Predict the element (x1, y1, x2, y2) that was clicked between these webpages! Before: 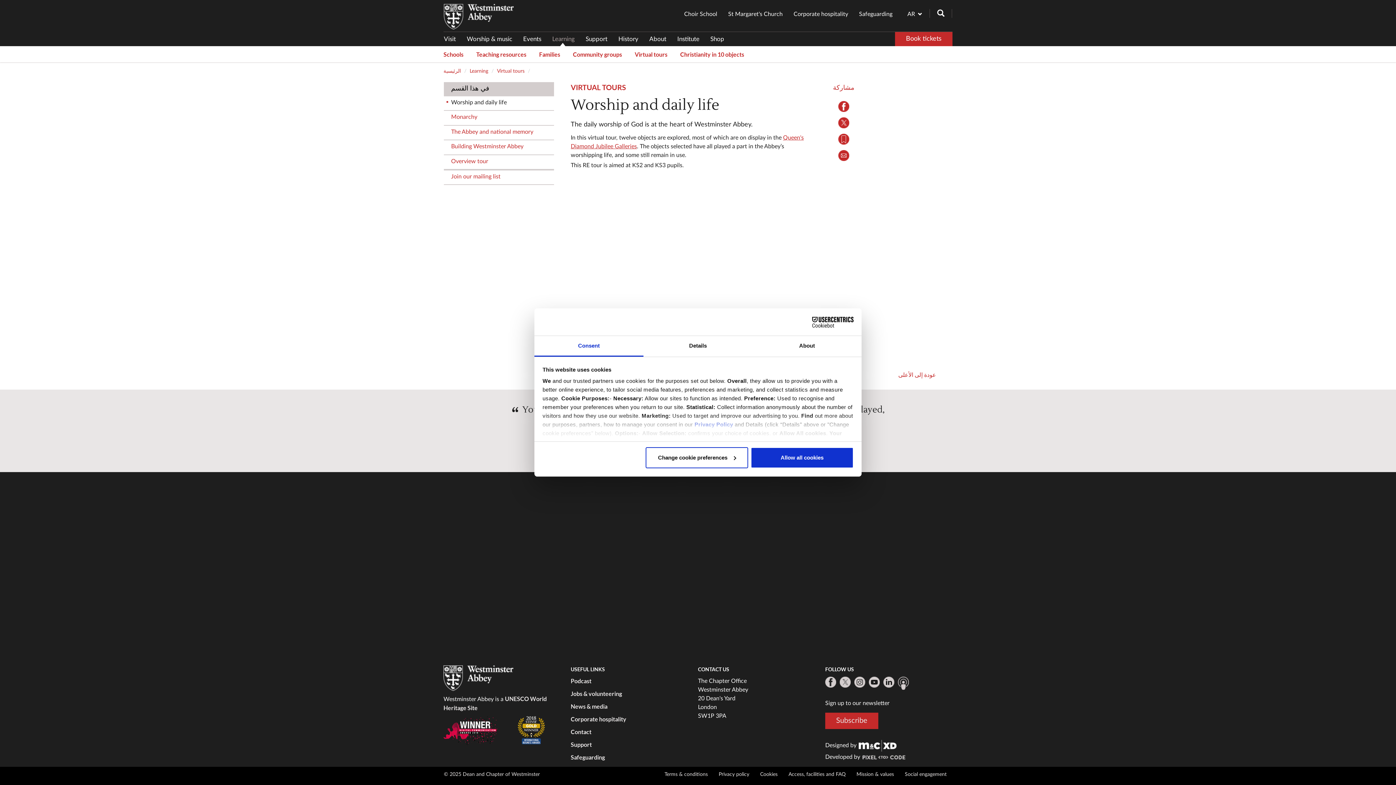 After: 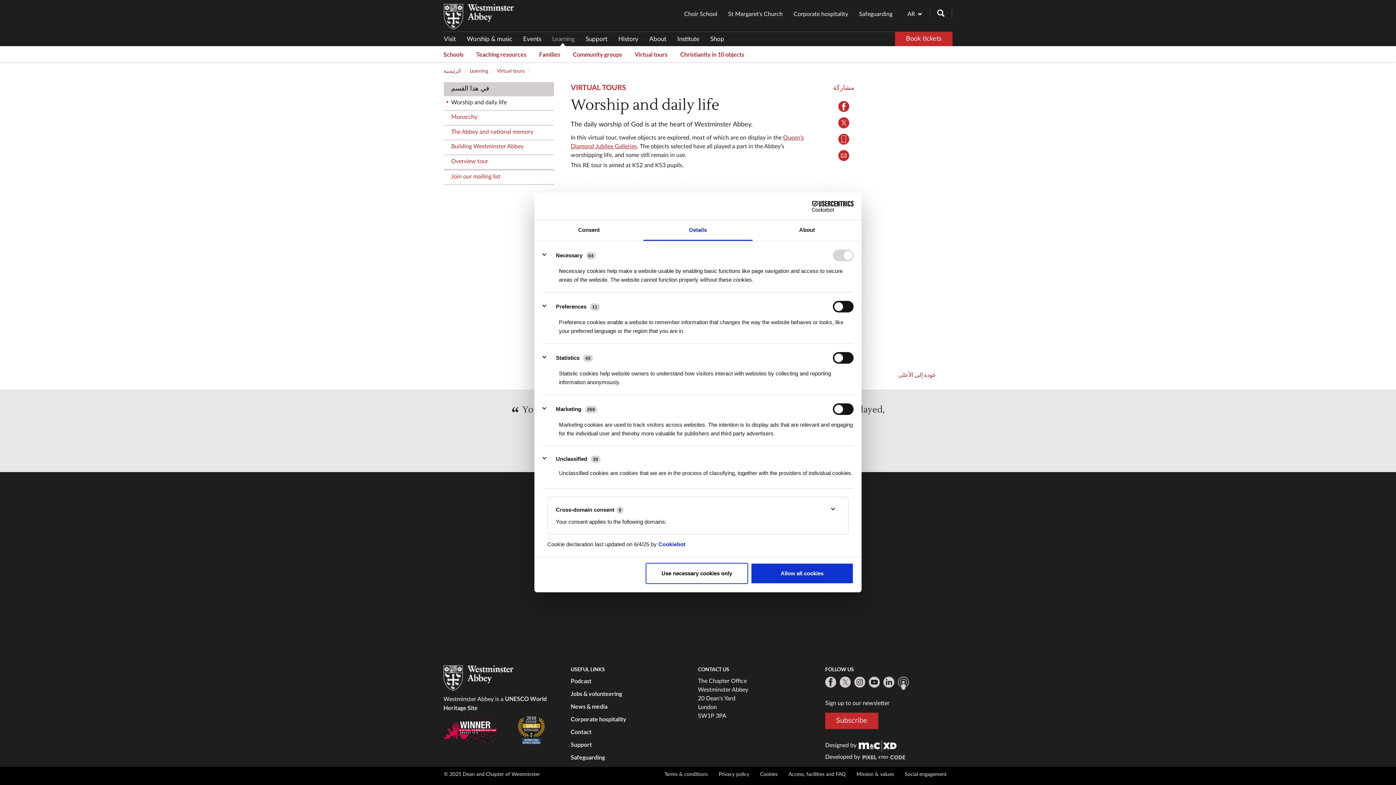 Action: label: Details bbox: (643, 336, 752, 356)